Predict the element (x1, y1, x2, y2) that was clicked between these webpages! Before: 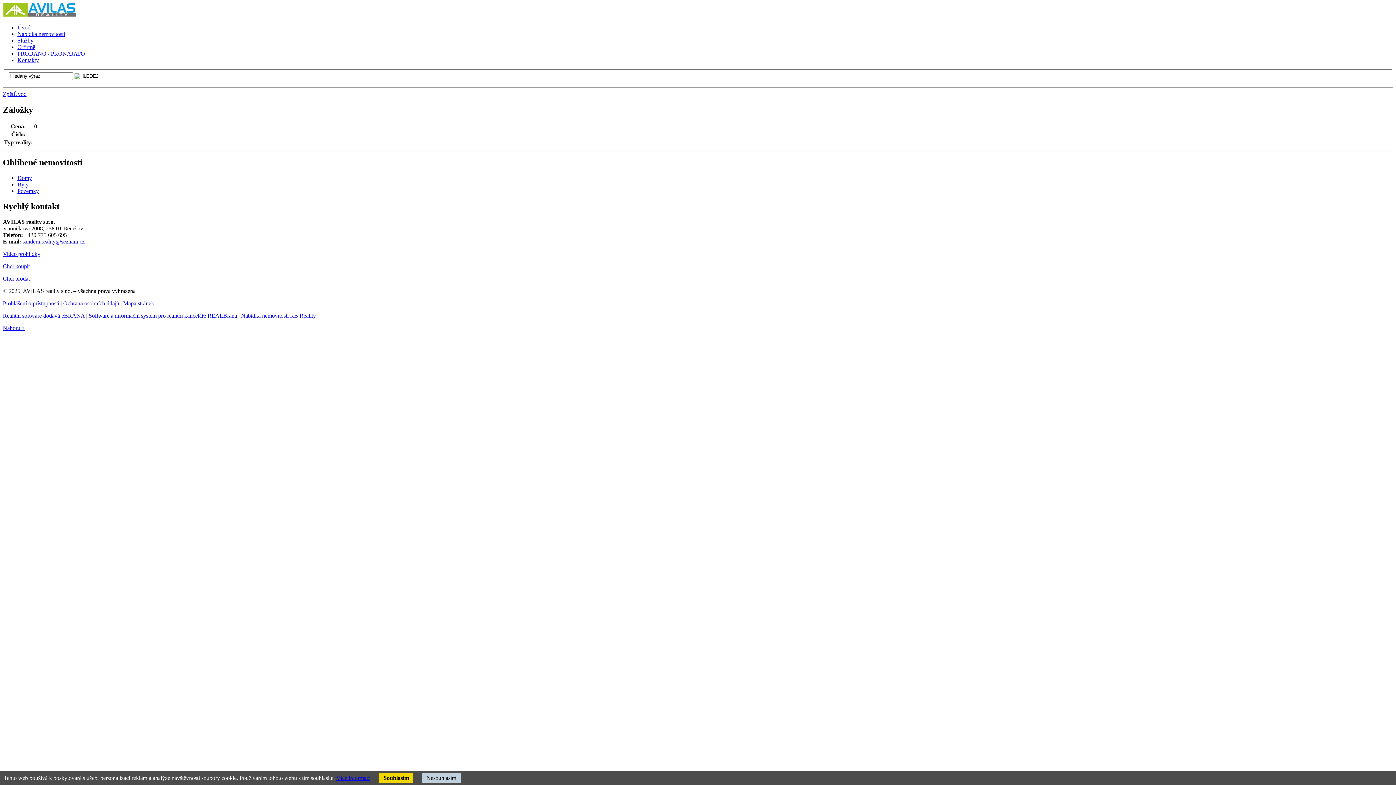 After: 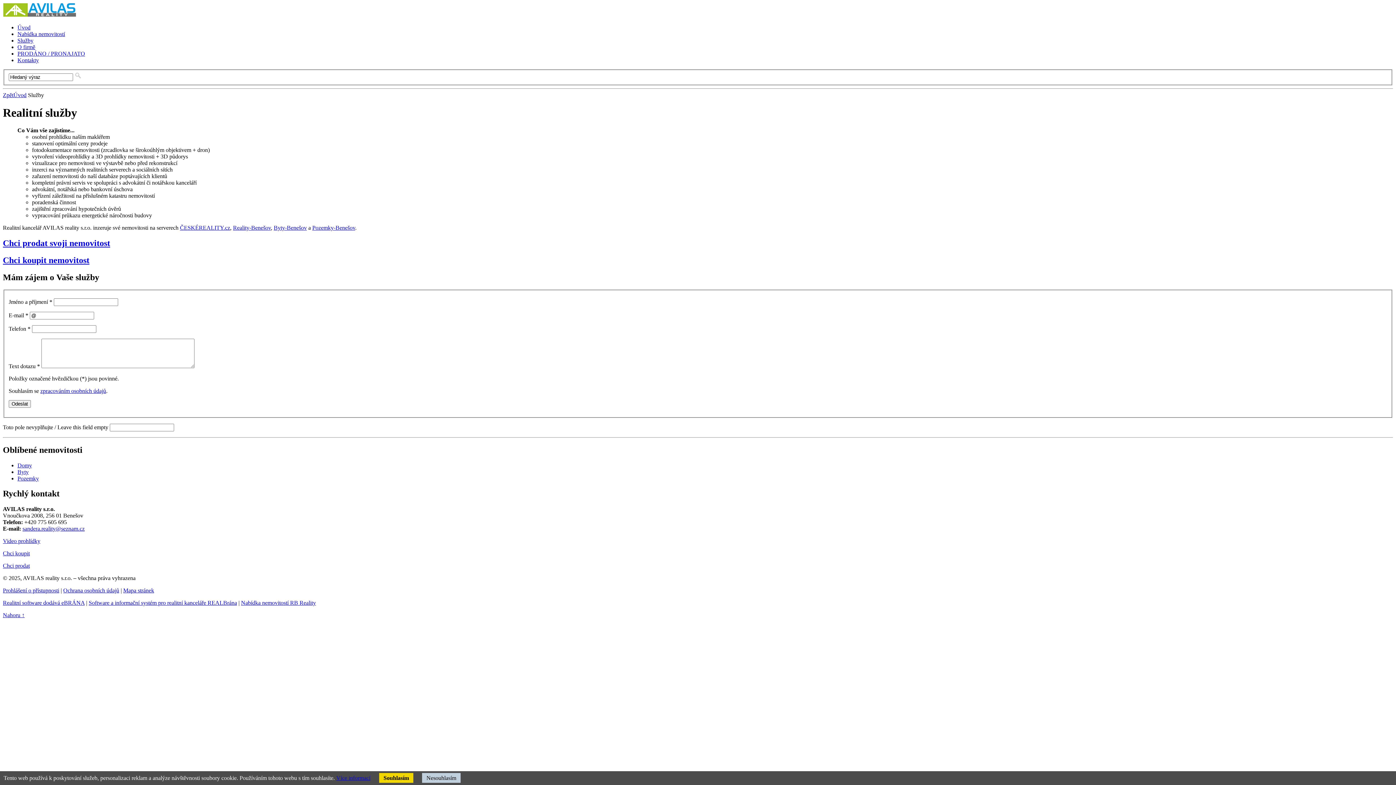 Action: label: Služby bbox: (17, 37, 33, 43)